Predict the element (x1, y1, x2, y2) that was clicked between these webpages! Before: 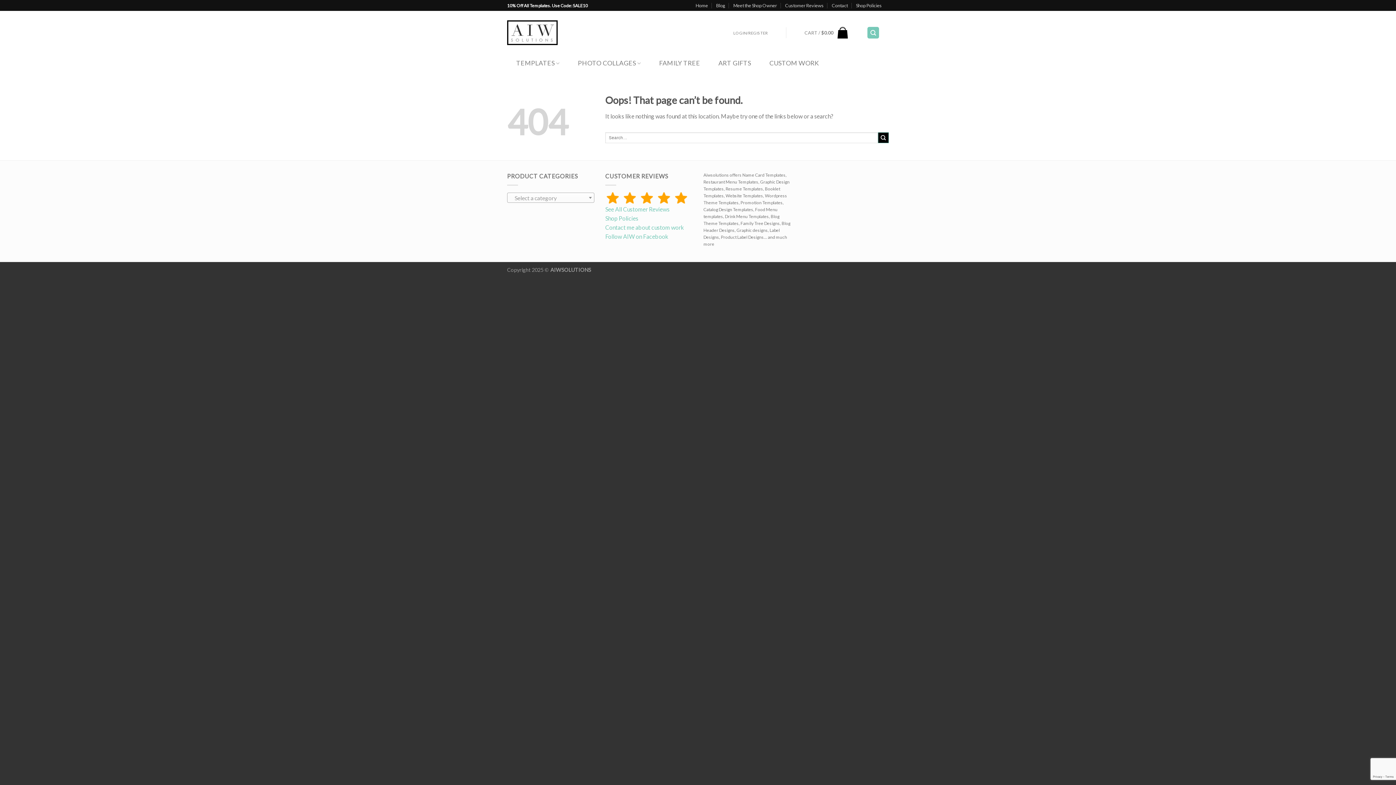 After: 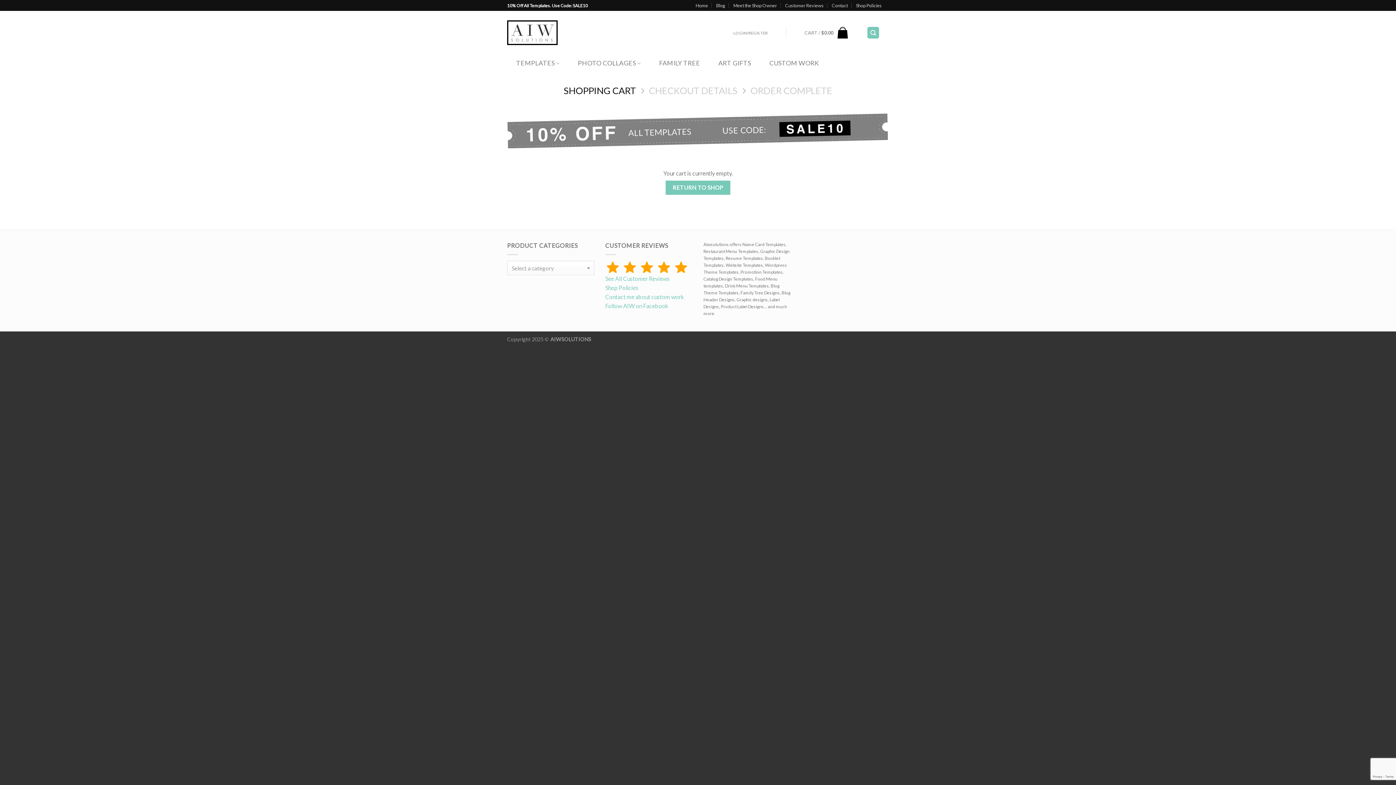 Action: bbox: (804, 23, 848, 42) label: CART / $0.00